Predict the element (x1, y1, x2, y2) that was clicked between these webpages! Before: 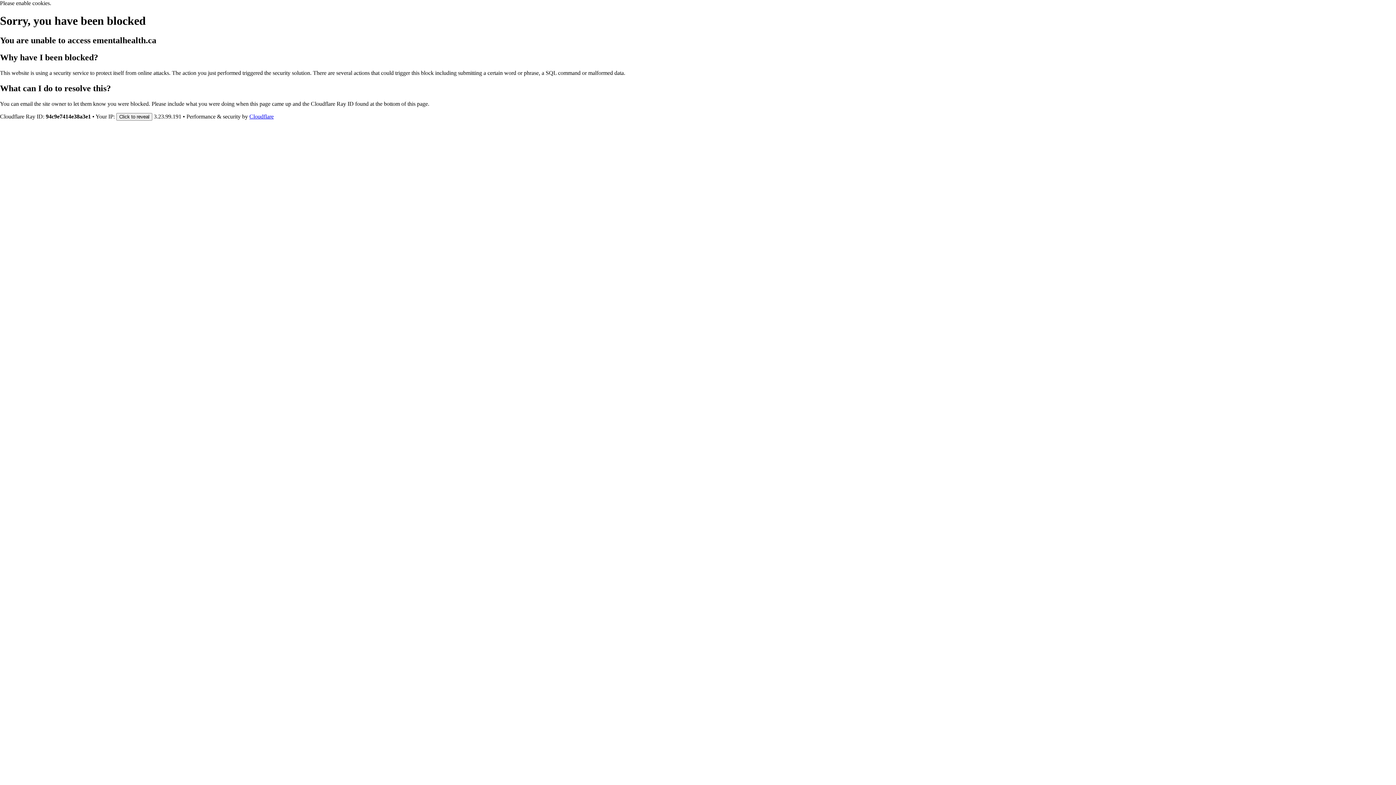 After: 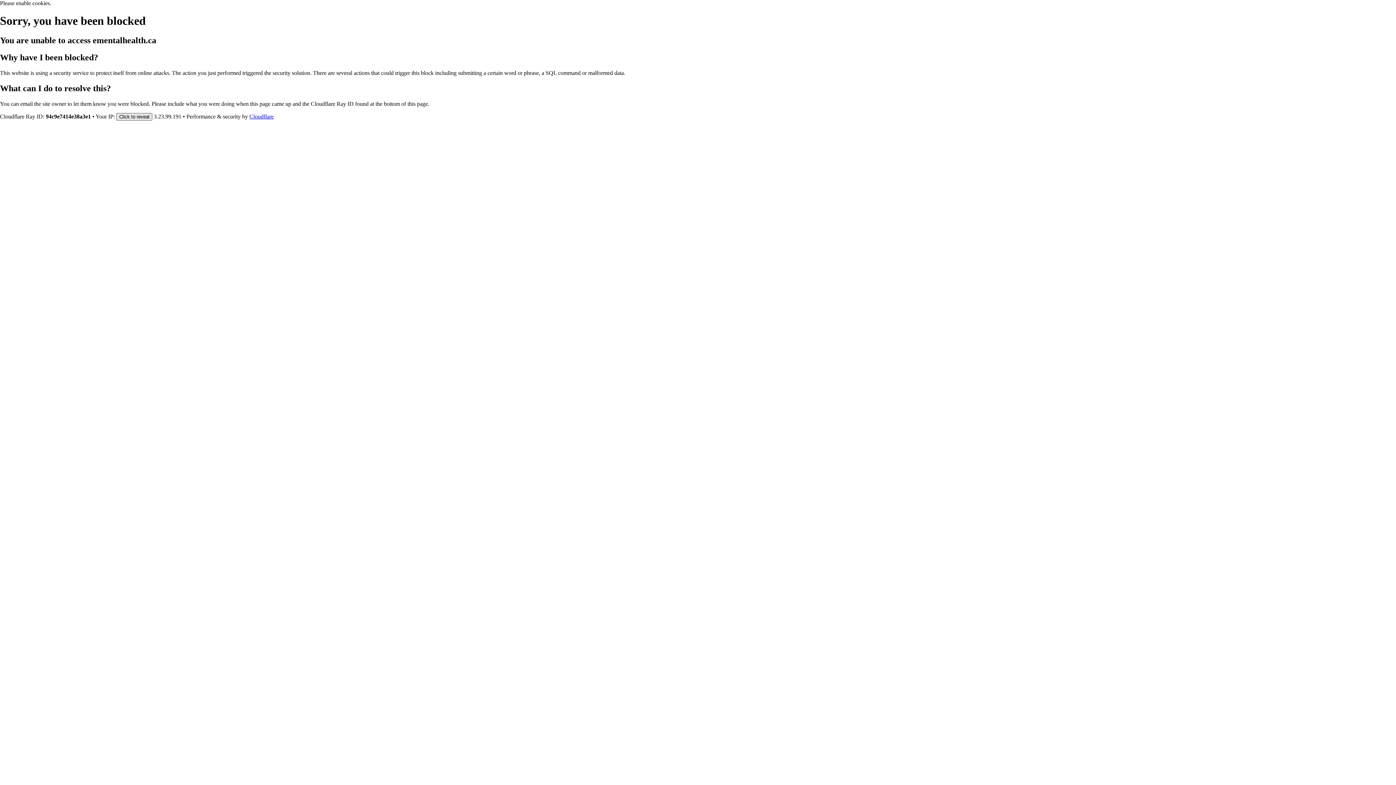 Action: label: Click to reveal bbox: (116, 112, 152, 120)